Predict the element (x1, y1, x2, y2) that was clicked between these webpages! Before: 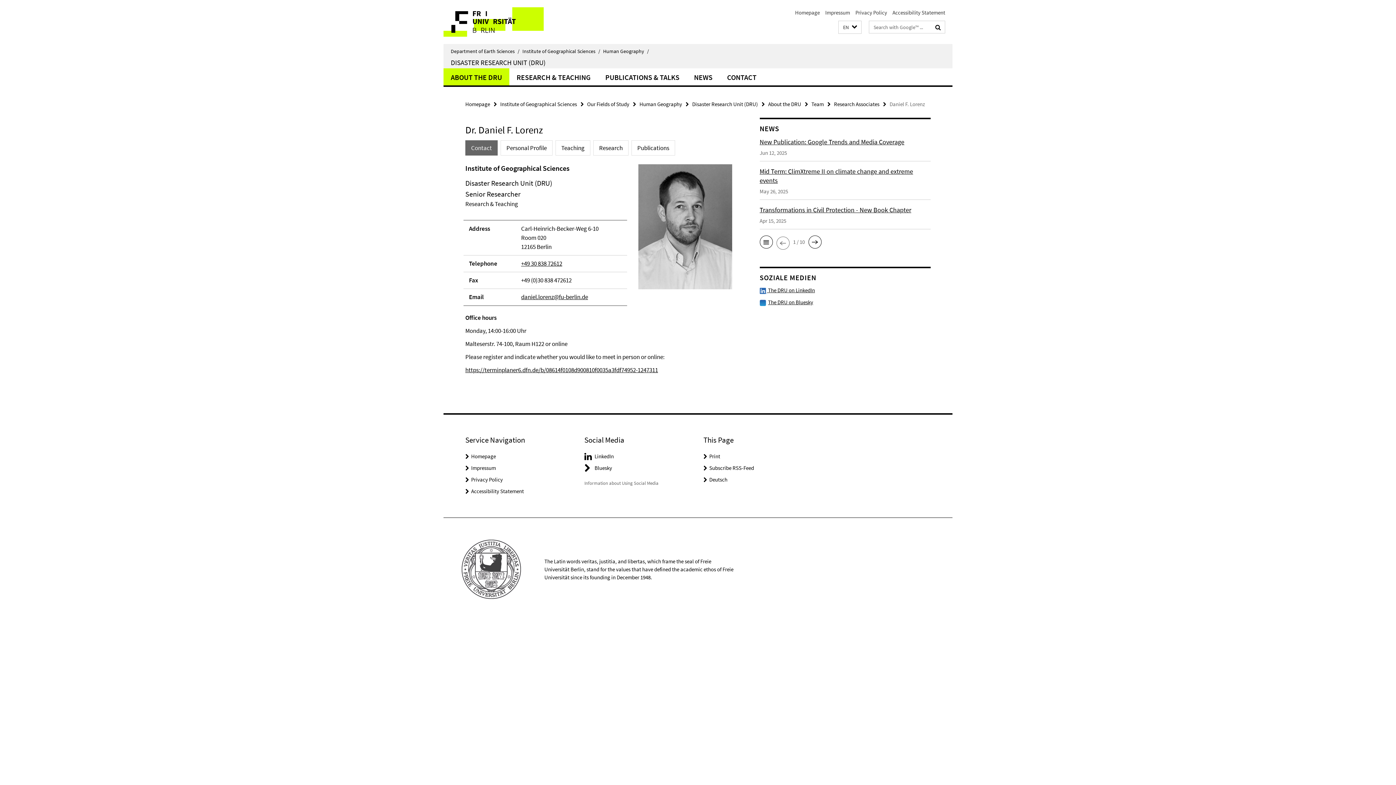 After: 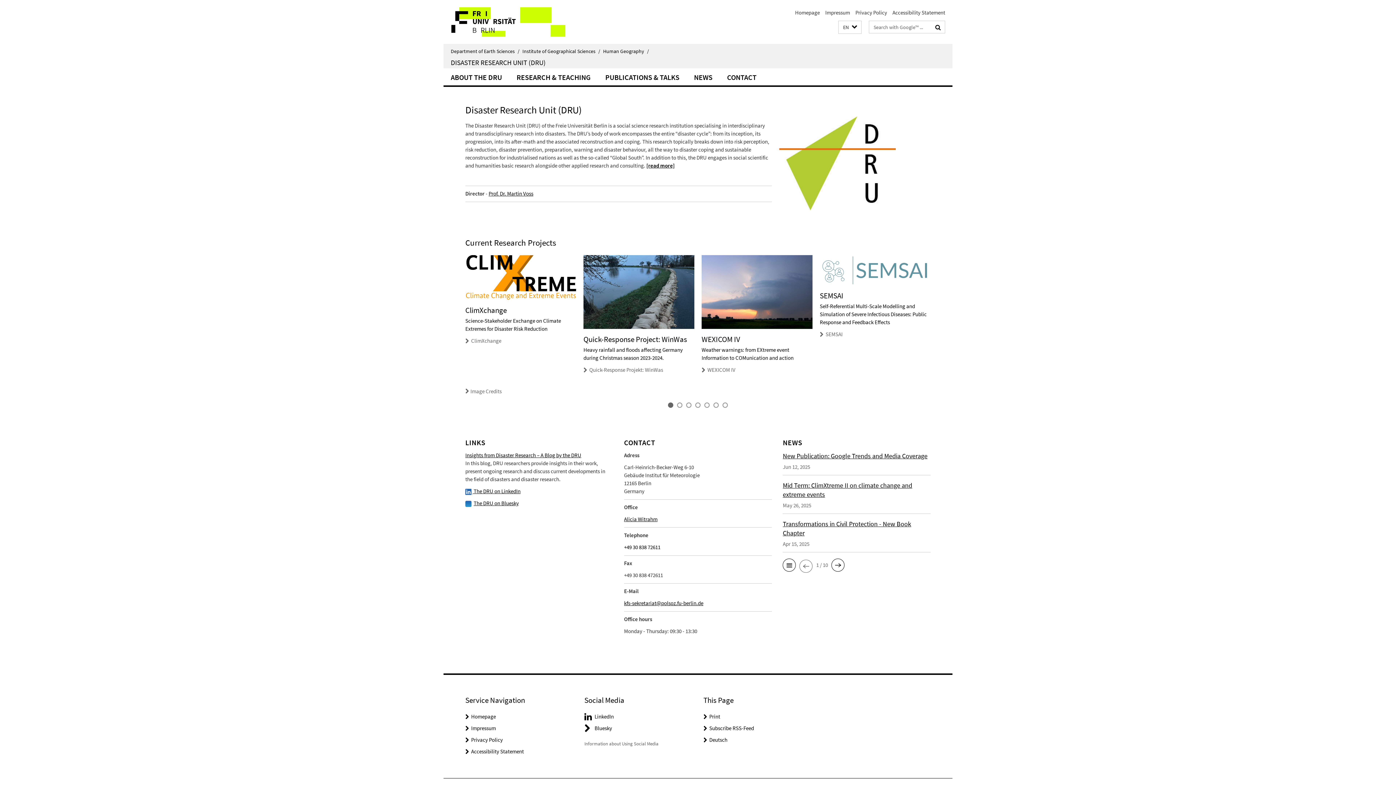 Action: bbox: (450, 58, 545, 66) label: DISASTER RESEARCH UNIT (DRU)